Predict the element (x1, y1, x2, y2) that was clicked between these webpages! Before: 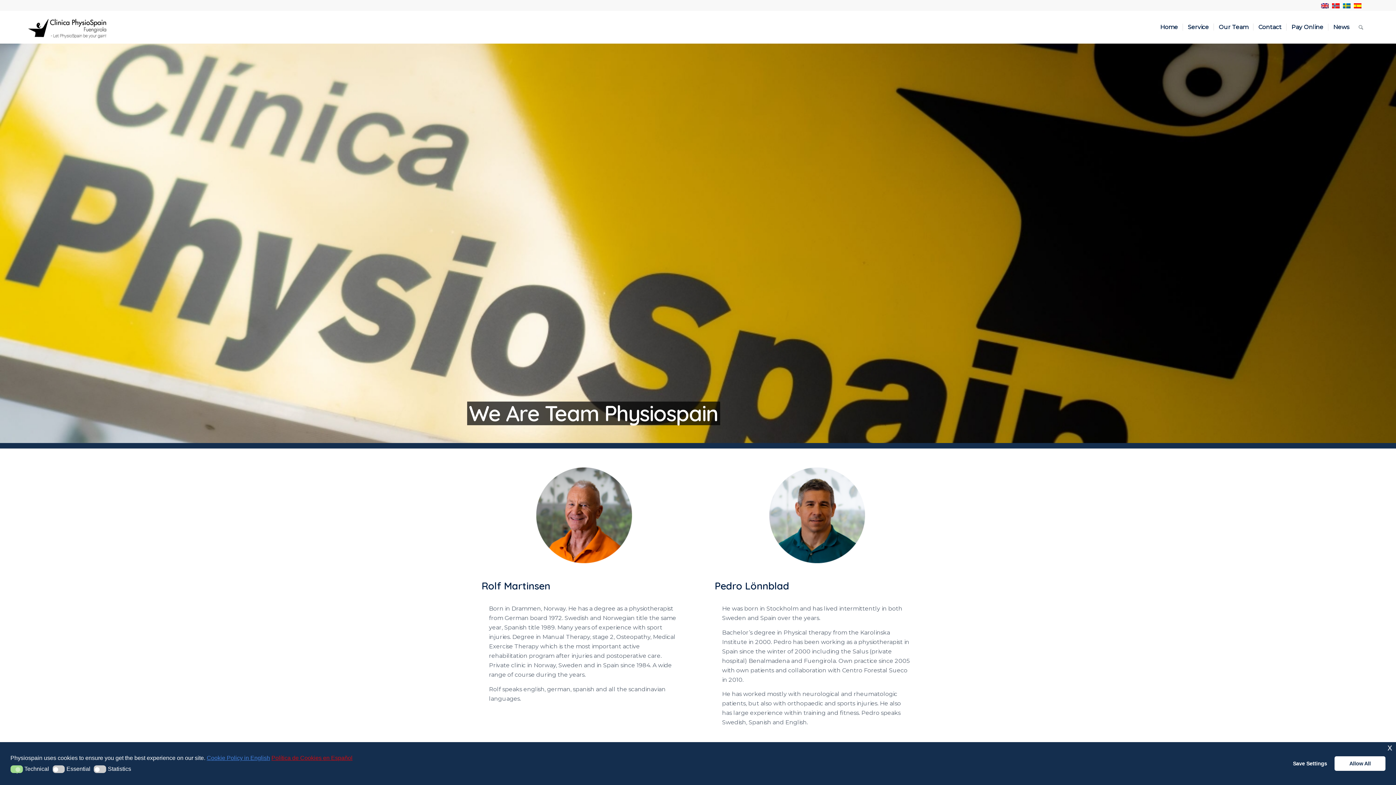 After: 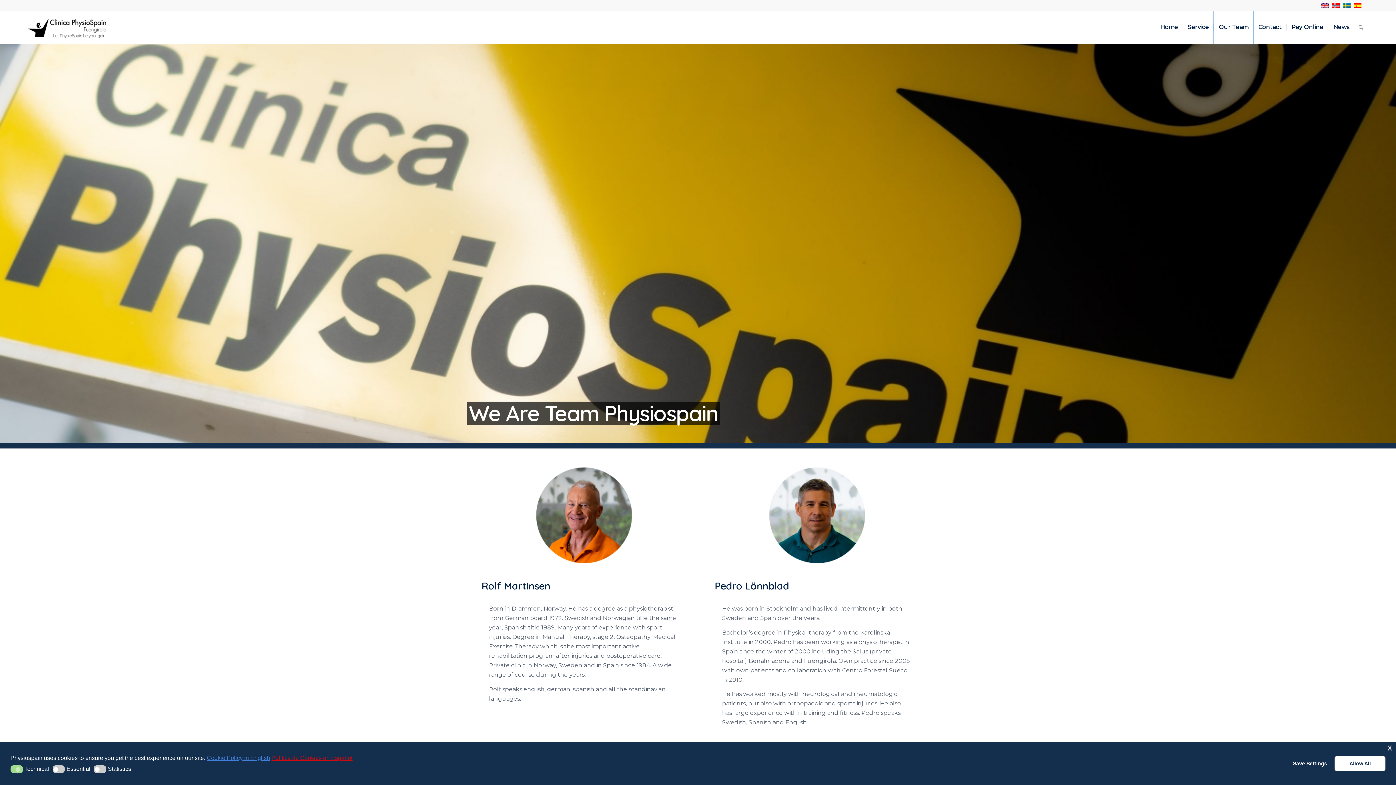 Action: label: Our Team bbox: (1213, 10, 1253, 43)